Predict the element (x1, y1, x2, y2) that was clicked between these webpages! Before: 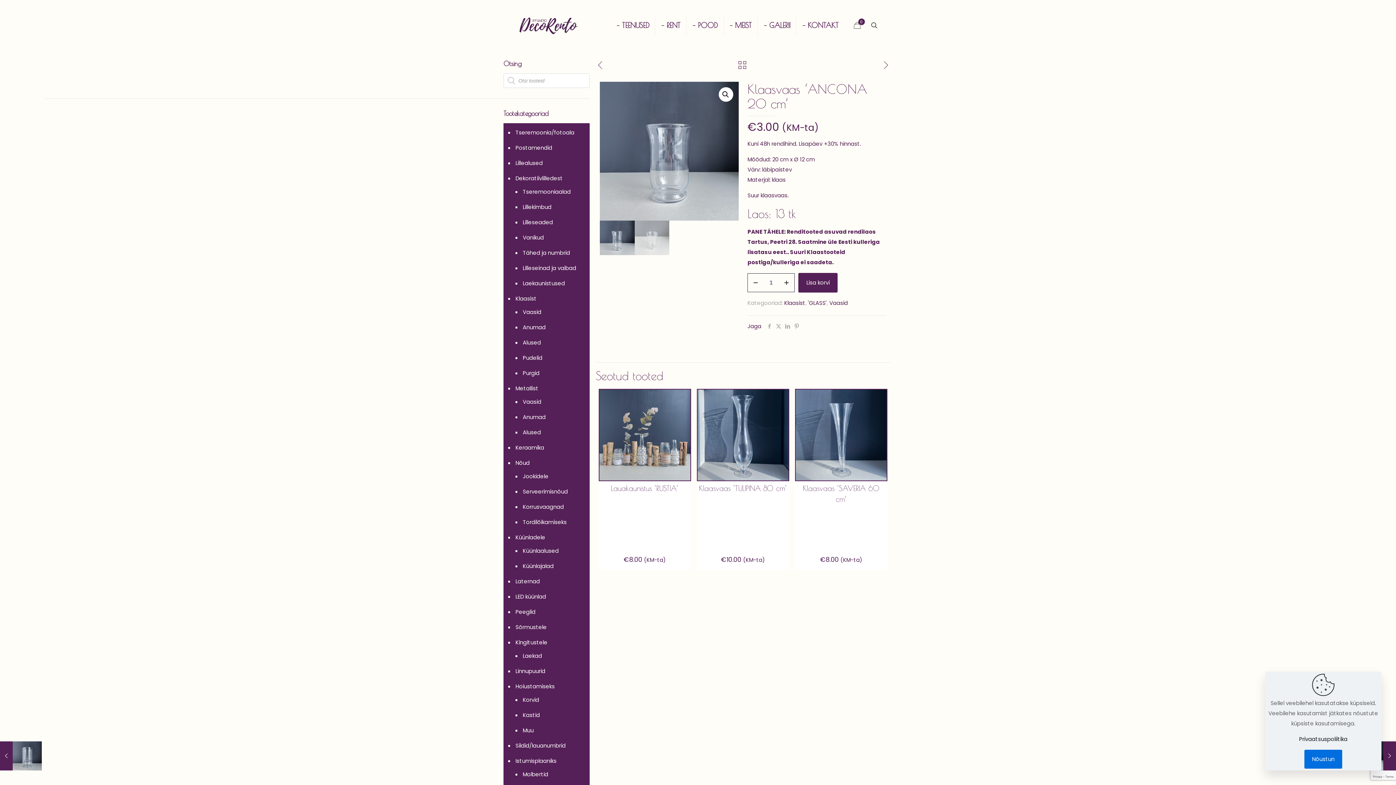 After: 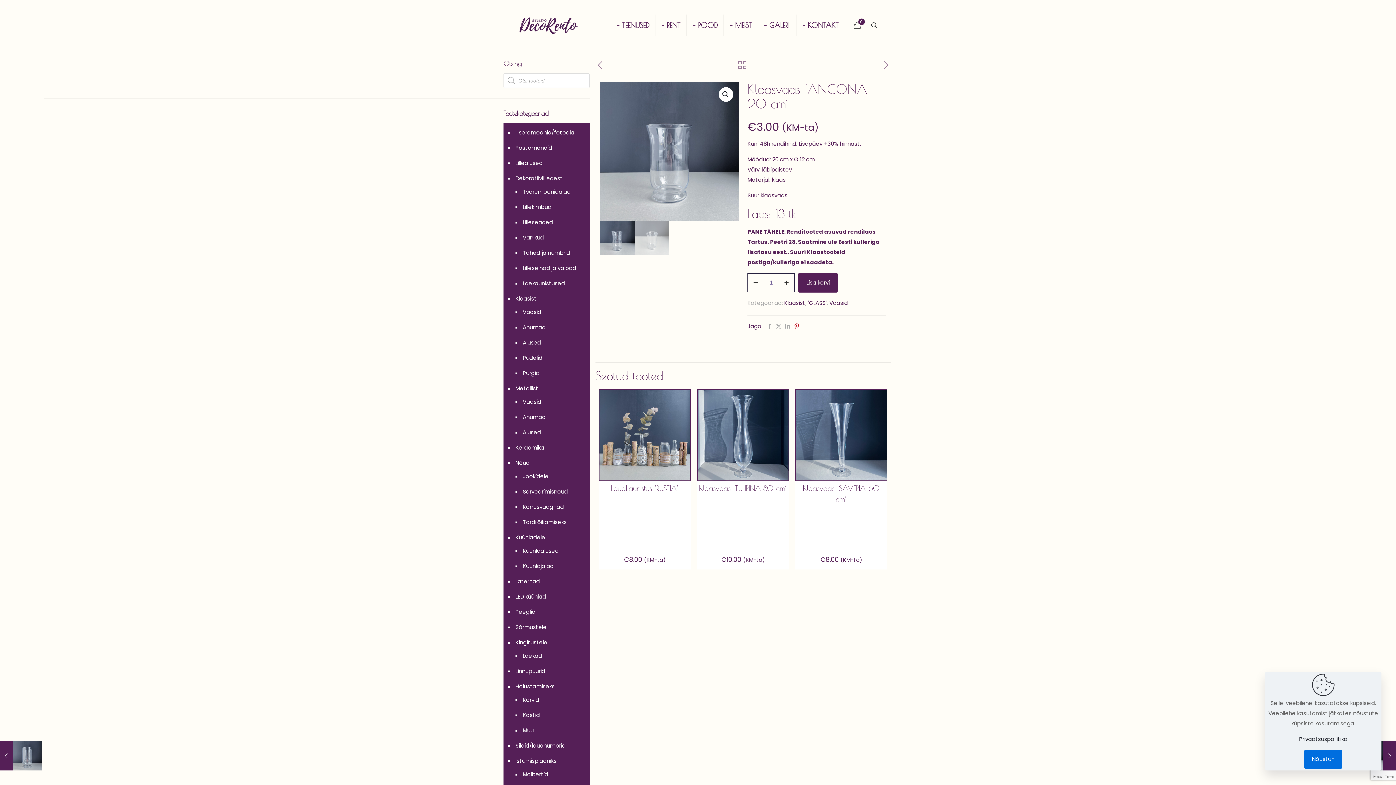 Action: bbox: (792, 322, 801, 330)